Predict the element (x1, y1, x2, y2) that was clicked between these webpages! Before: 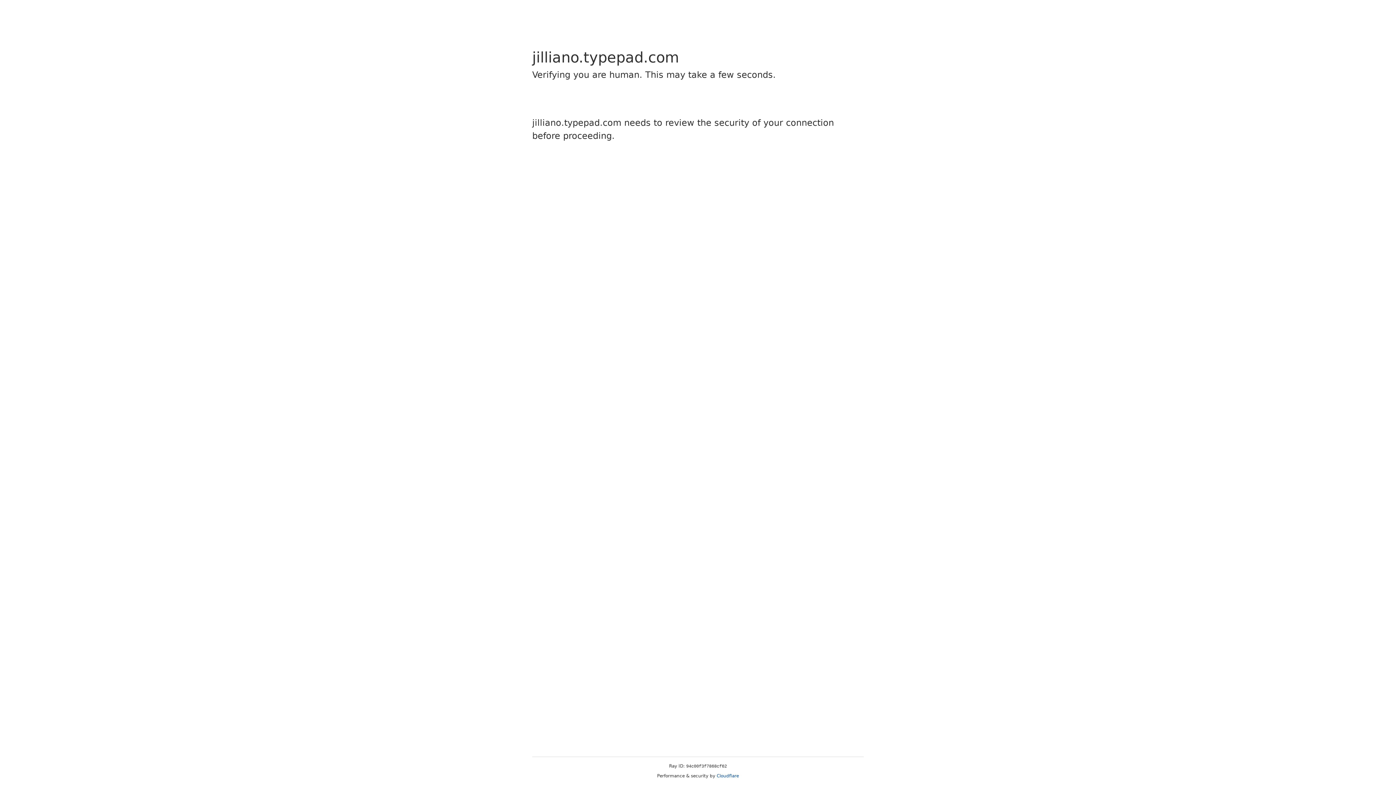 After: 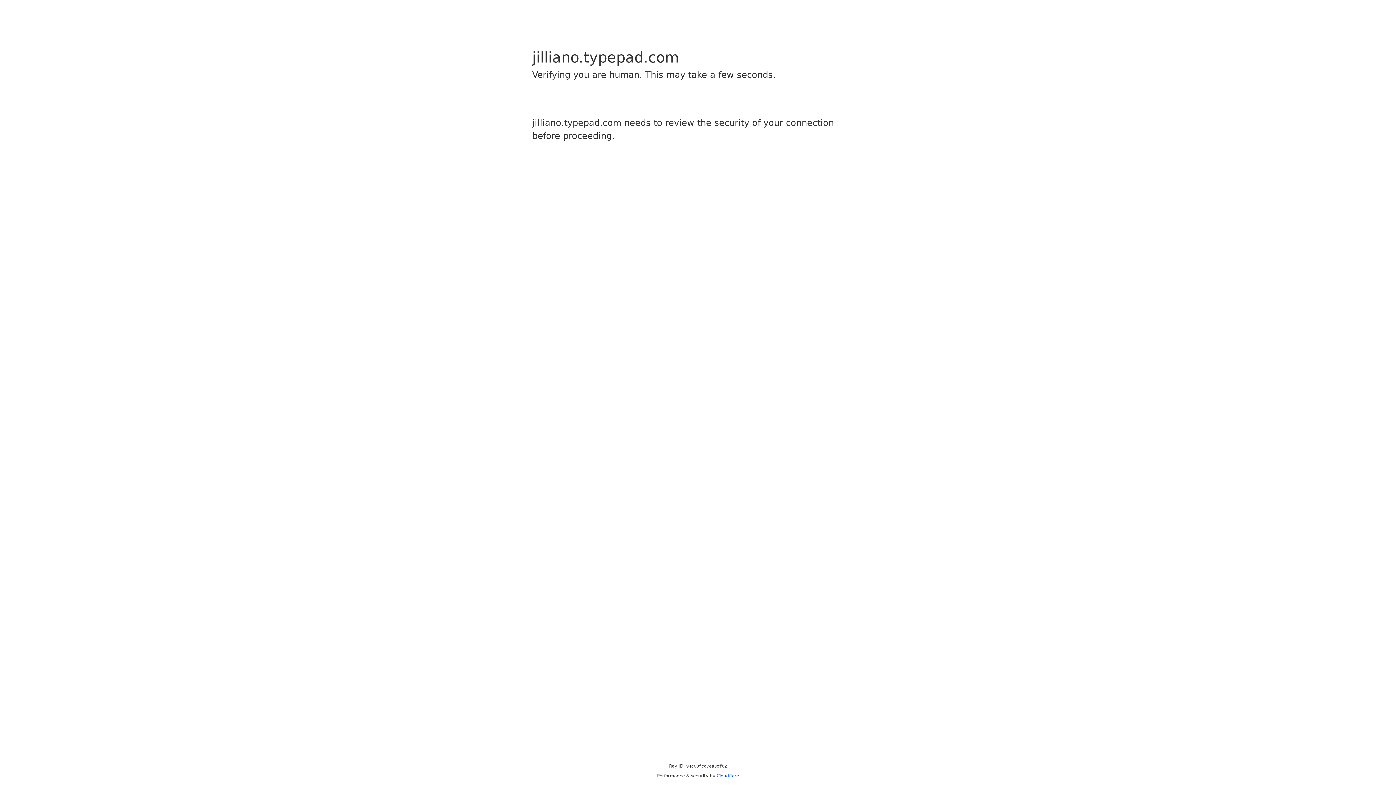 Action: label: Cloudflare bbox: (716, 773, 739, 778)